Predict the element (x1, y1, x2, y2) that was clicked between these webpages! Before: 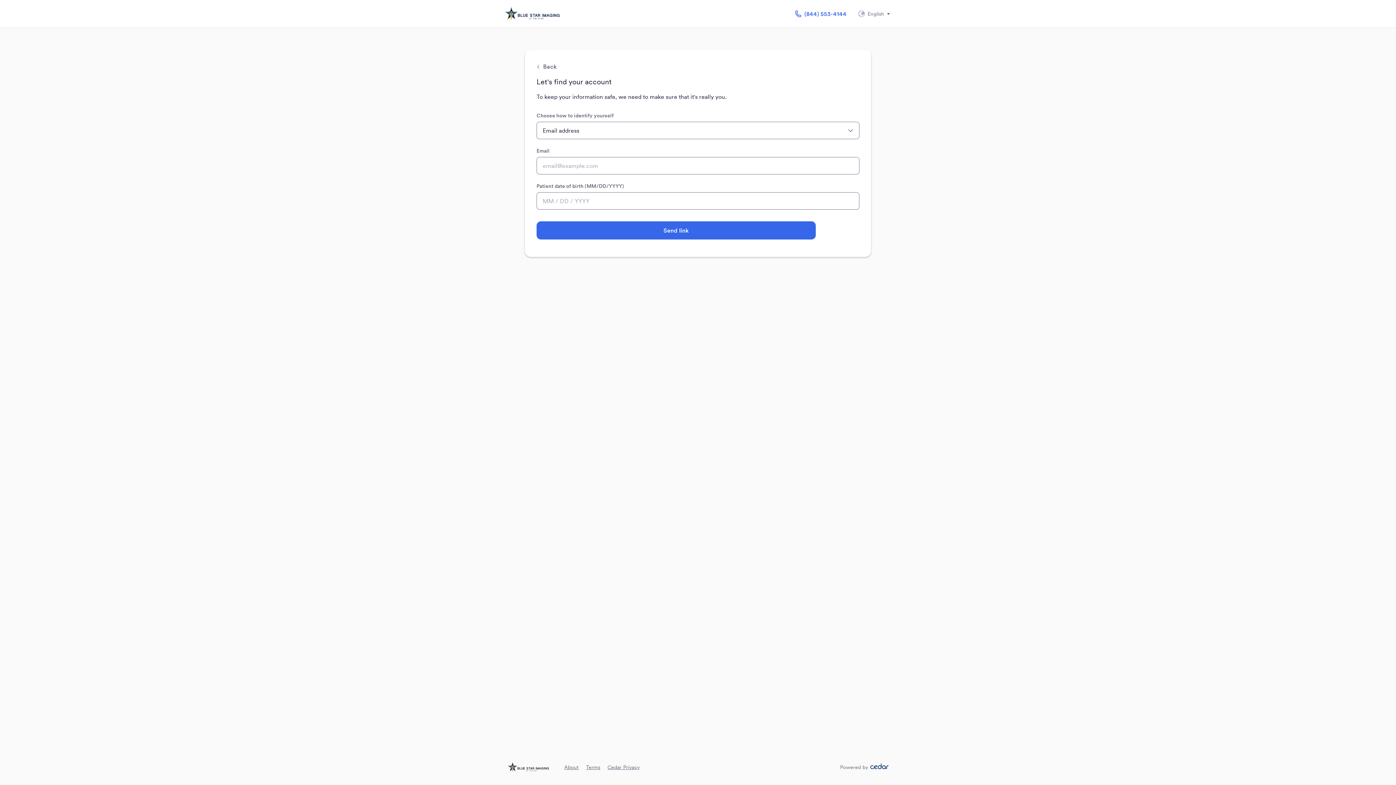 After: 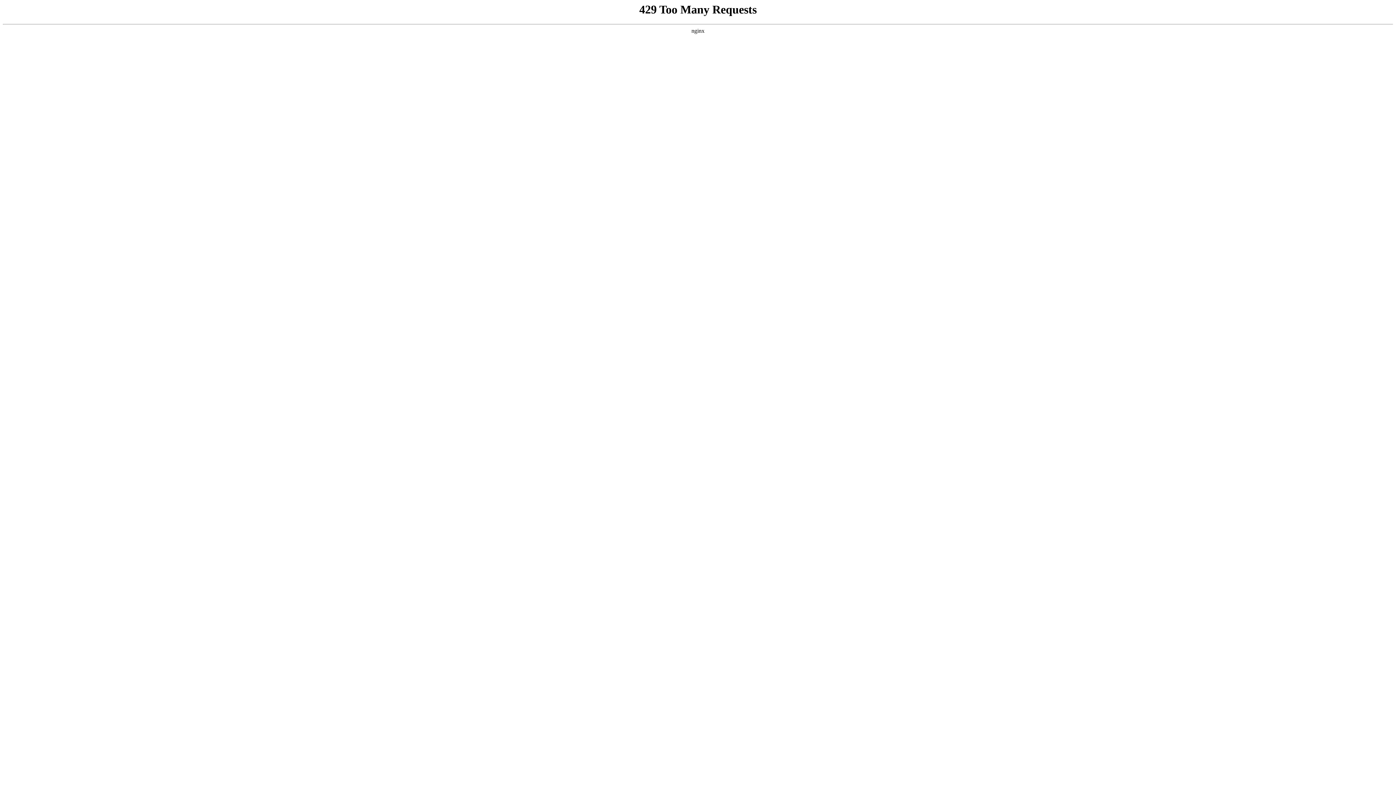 Action: bbox: (585, 763, 601, 771) label: Terms